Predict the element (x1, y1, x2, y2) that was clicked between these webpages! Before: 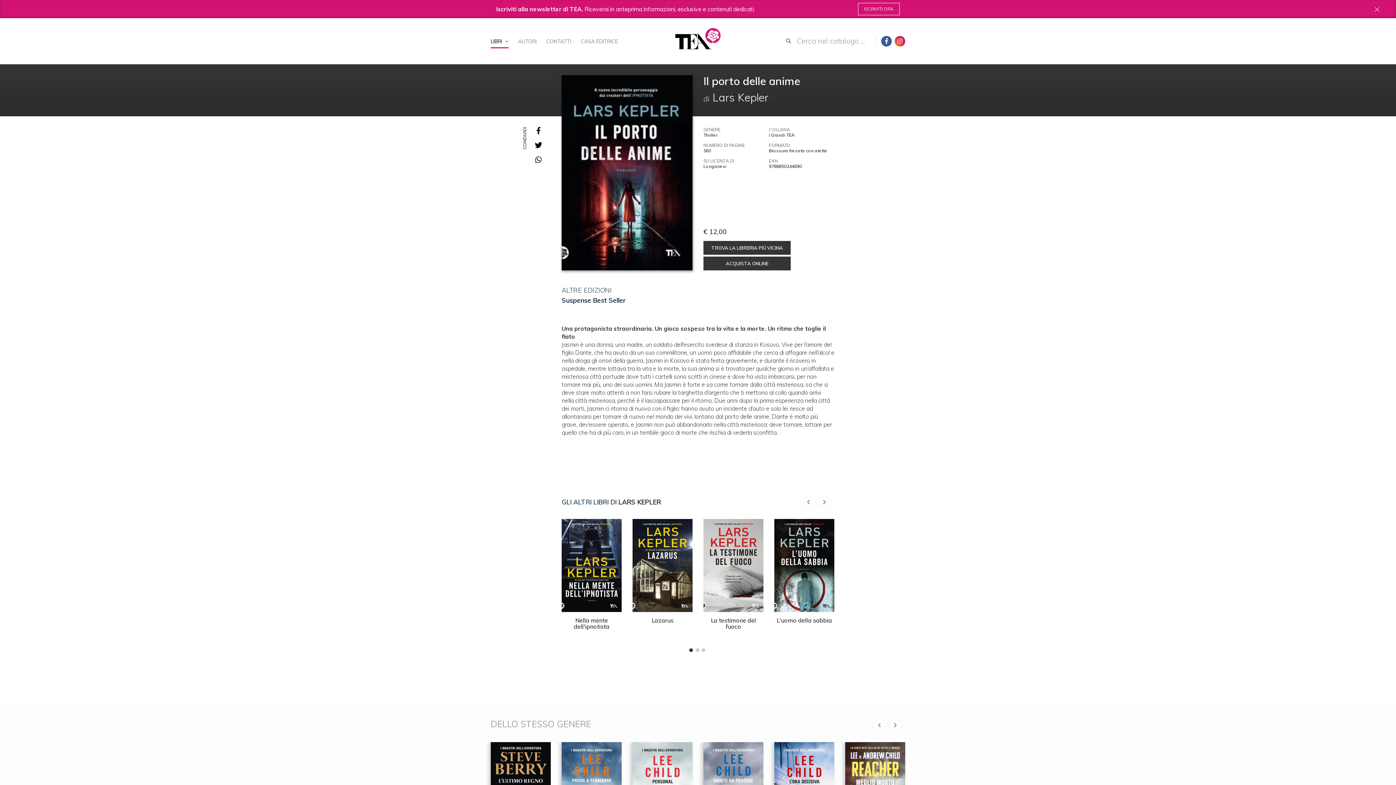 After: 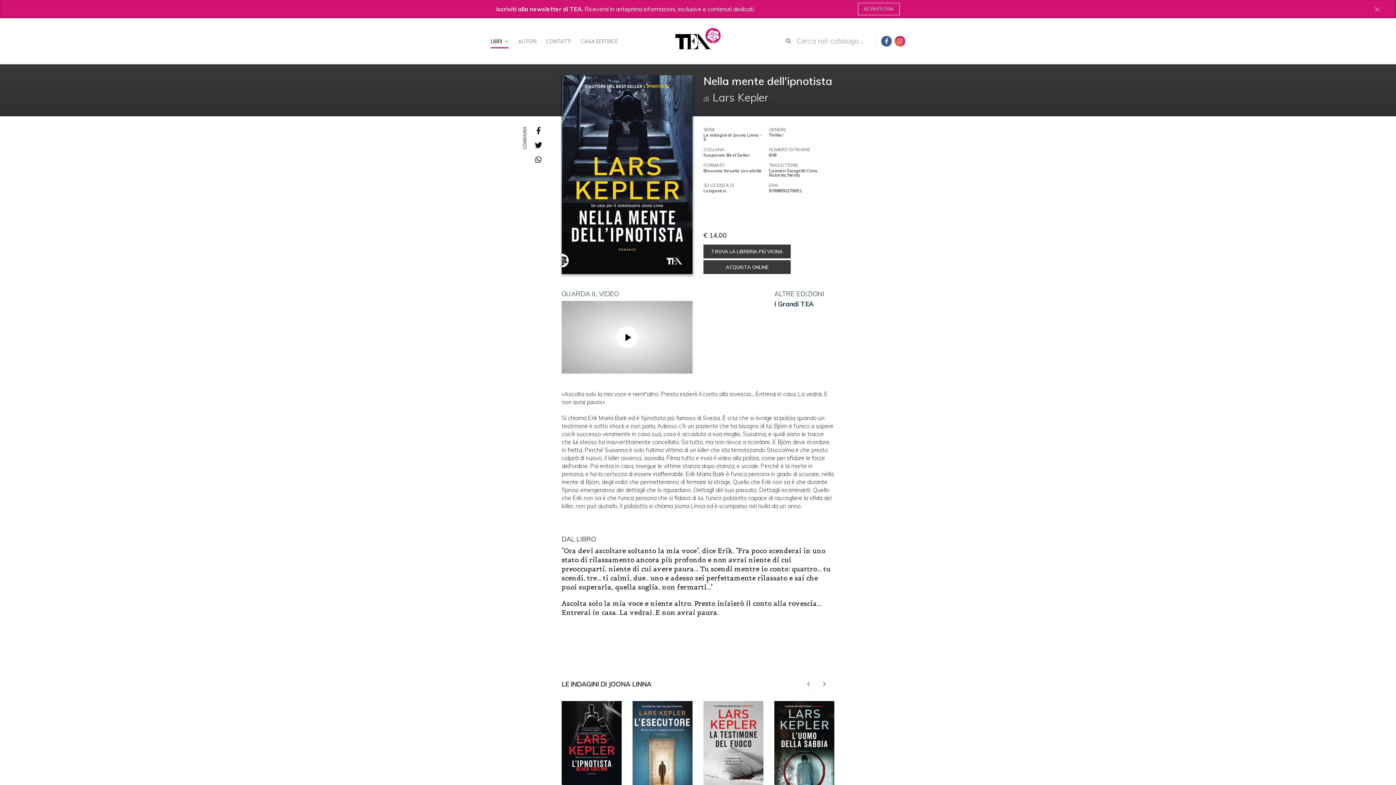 Action: bbox: (561, 519, 621, 612)